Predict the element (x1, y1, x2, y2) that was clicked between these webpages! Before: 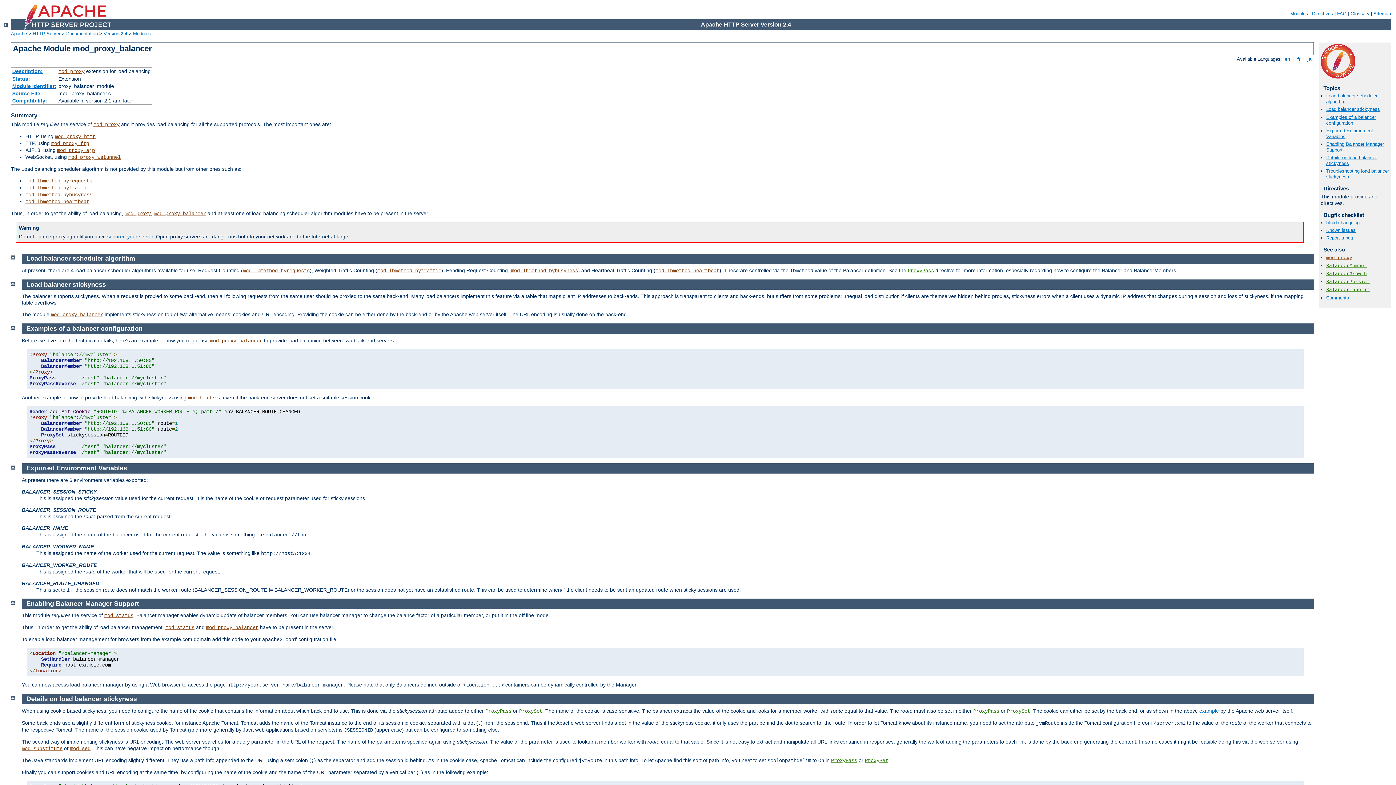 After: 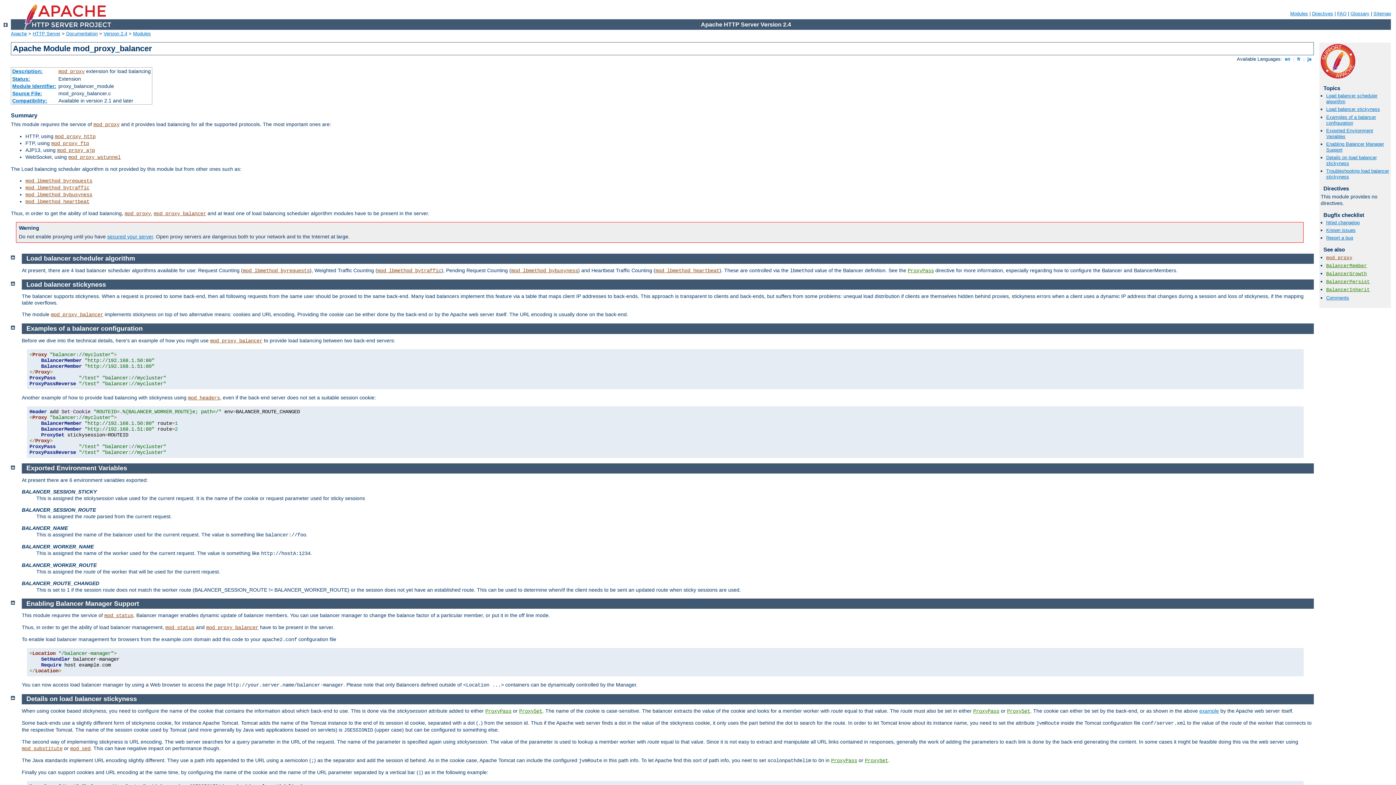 Action: label: BALANCER_WORKER_NAME bbox: (21, 544, 93, 549)